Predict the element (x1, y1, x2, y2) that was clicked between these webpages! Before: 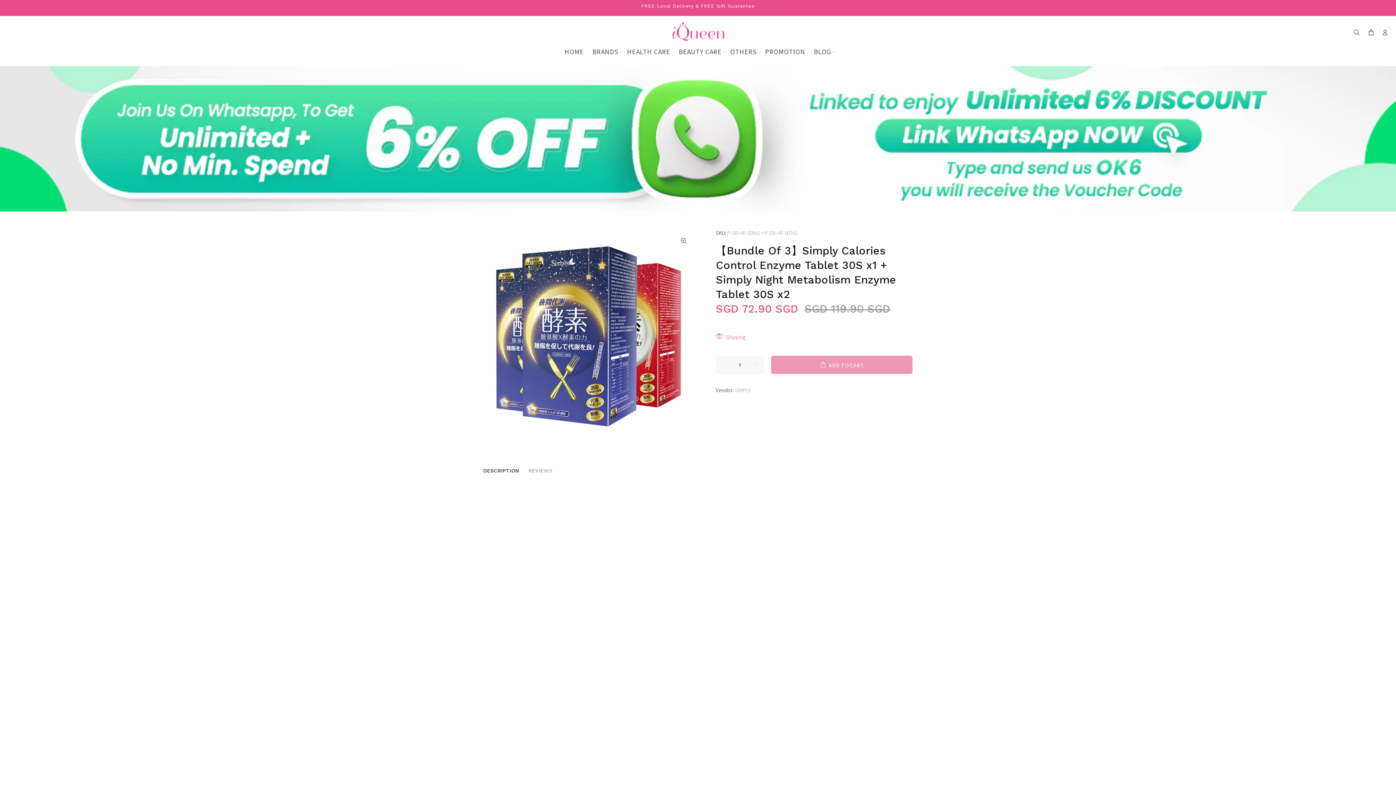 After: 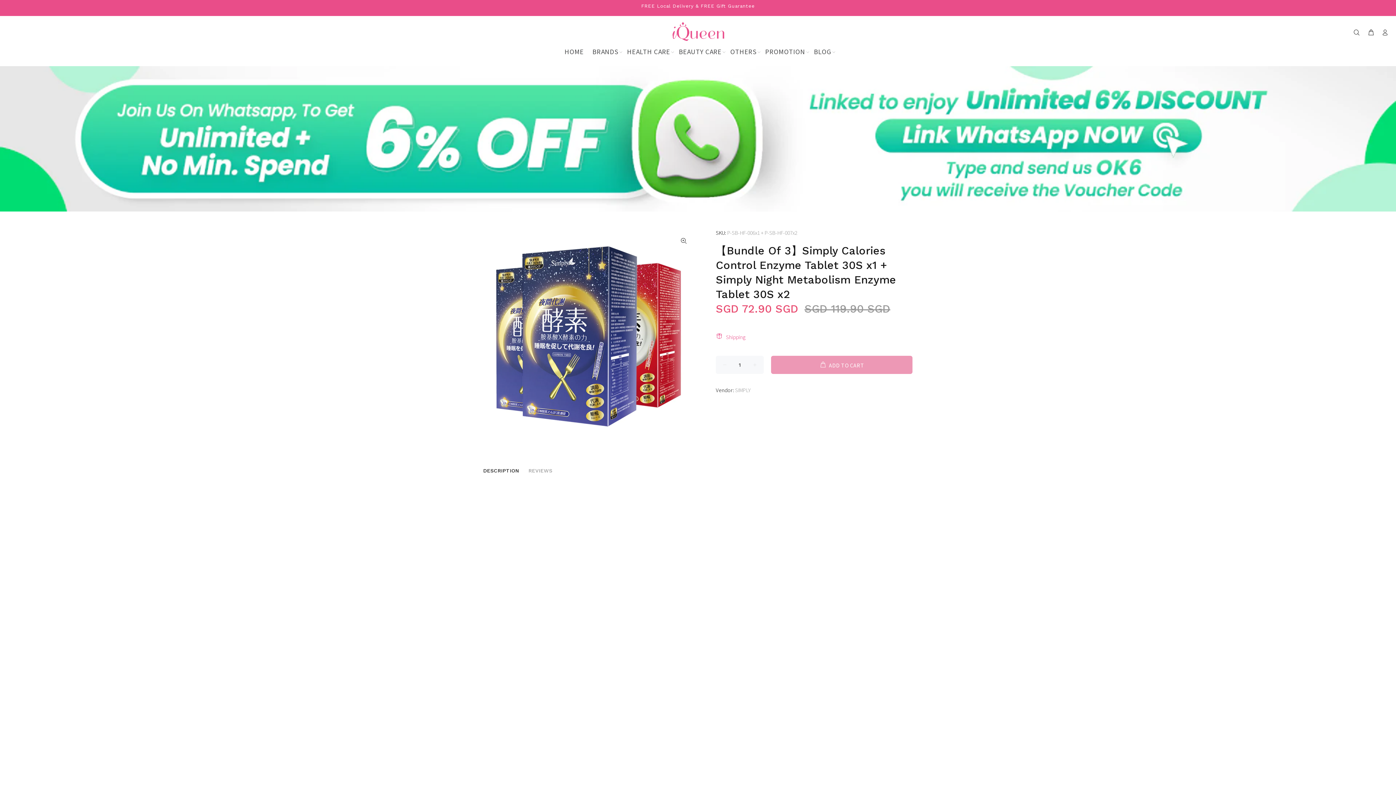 Action: label: DESCRIPTION bbox: (478, 464, 523, 477)